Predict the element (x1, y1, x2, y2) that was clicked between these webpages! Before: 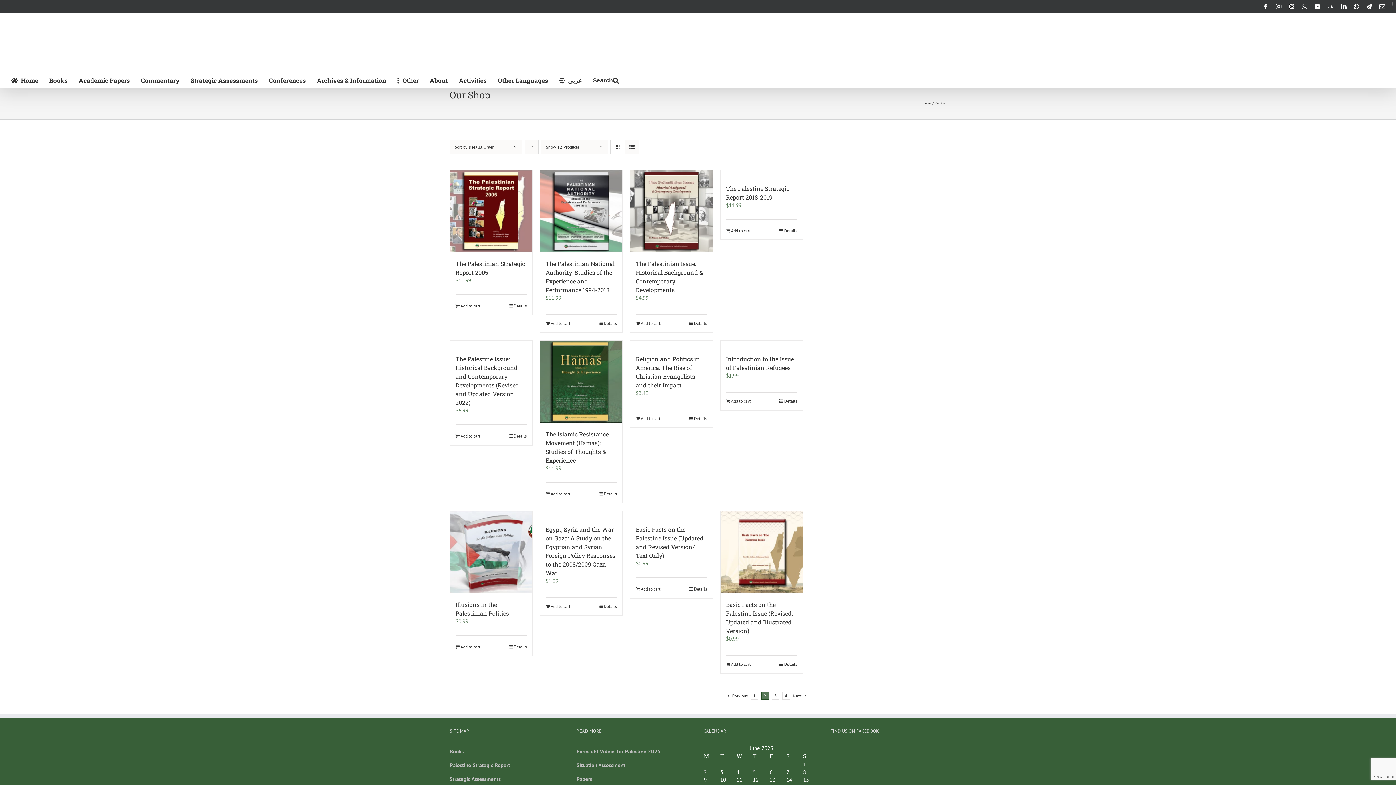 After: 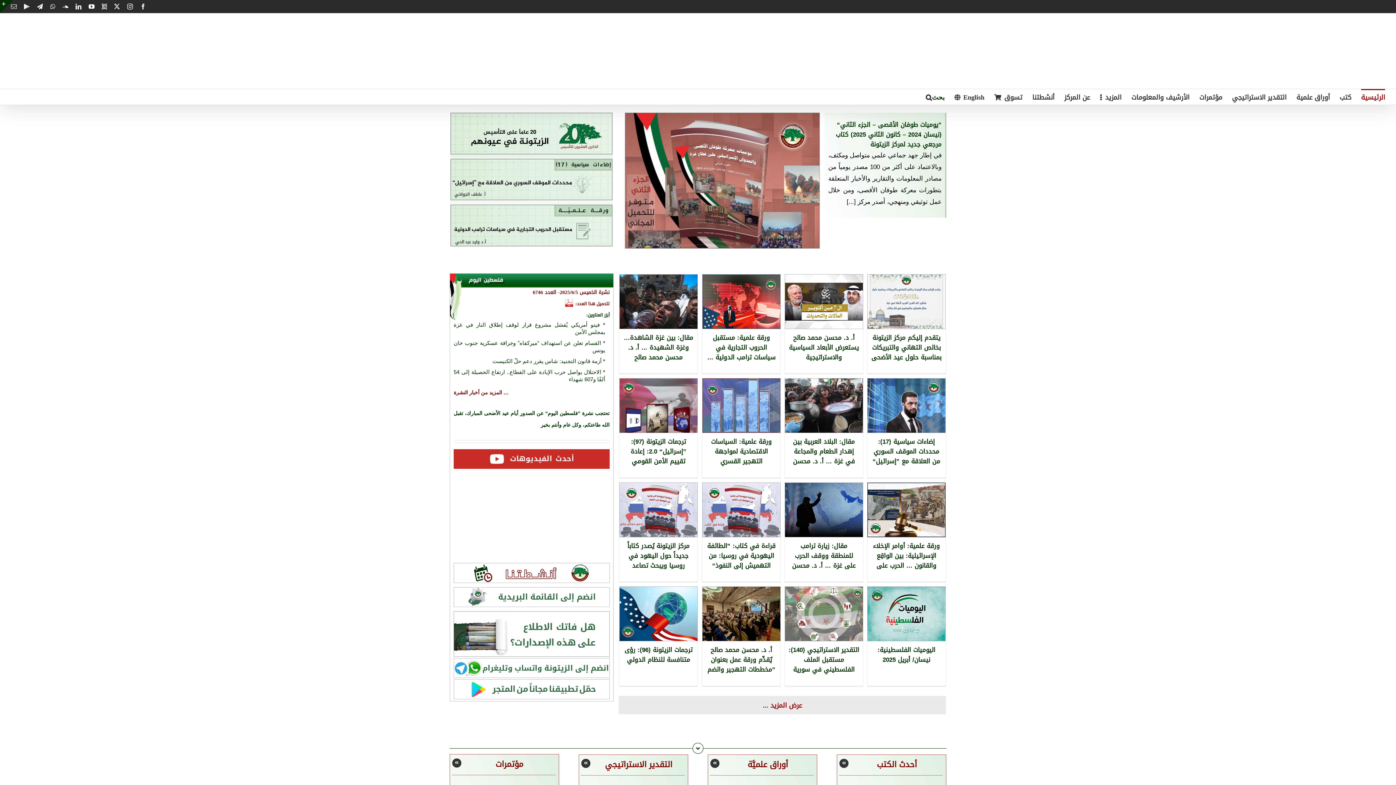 Action: bbox: (559, 72, 582, 87) label: عربي